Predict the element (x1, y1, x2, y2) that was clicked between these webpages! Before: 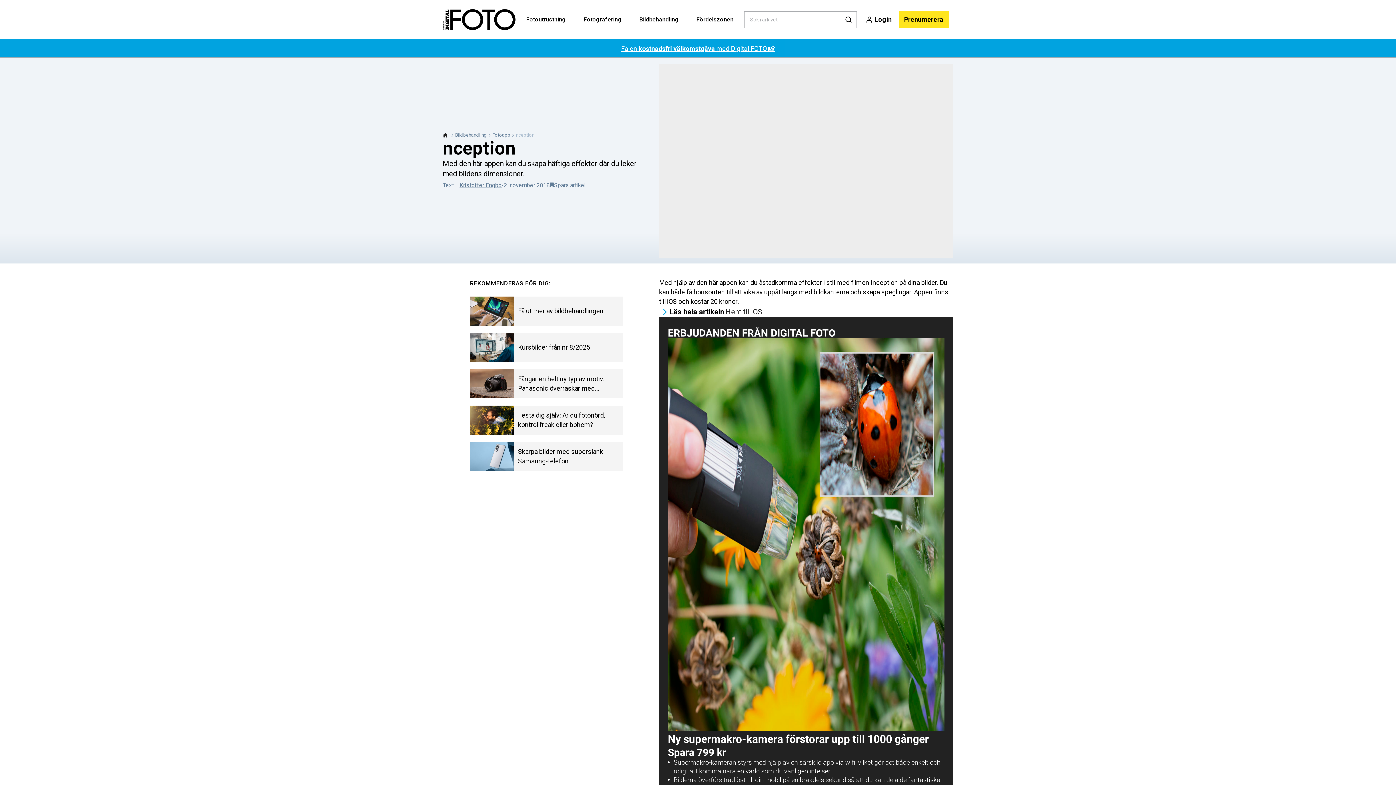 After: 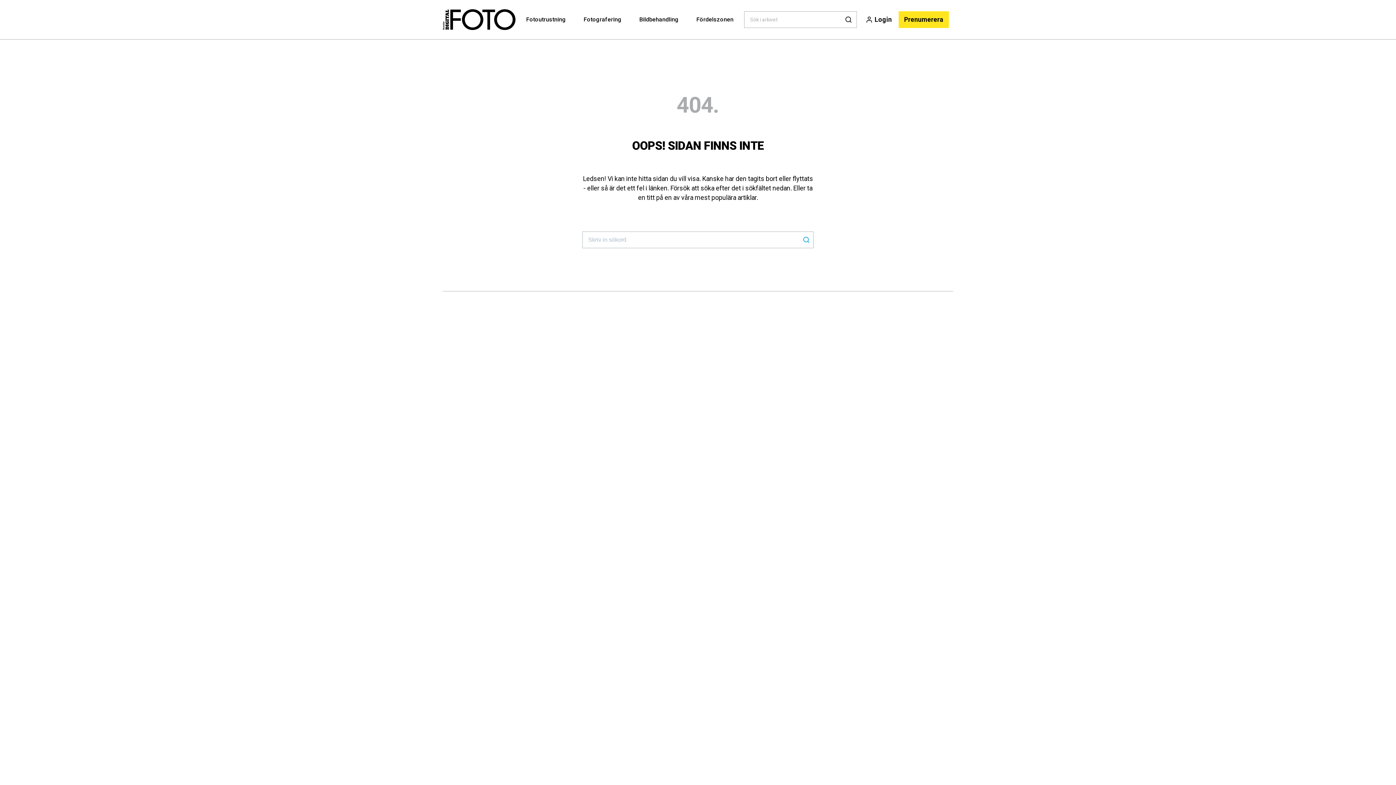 Action: bbox: (442, 0, 515, 39)